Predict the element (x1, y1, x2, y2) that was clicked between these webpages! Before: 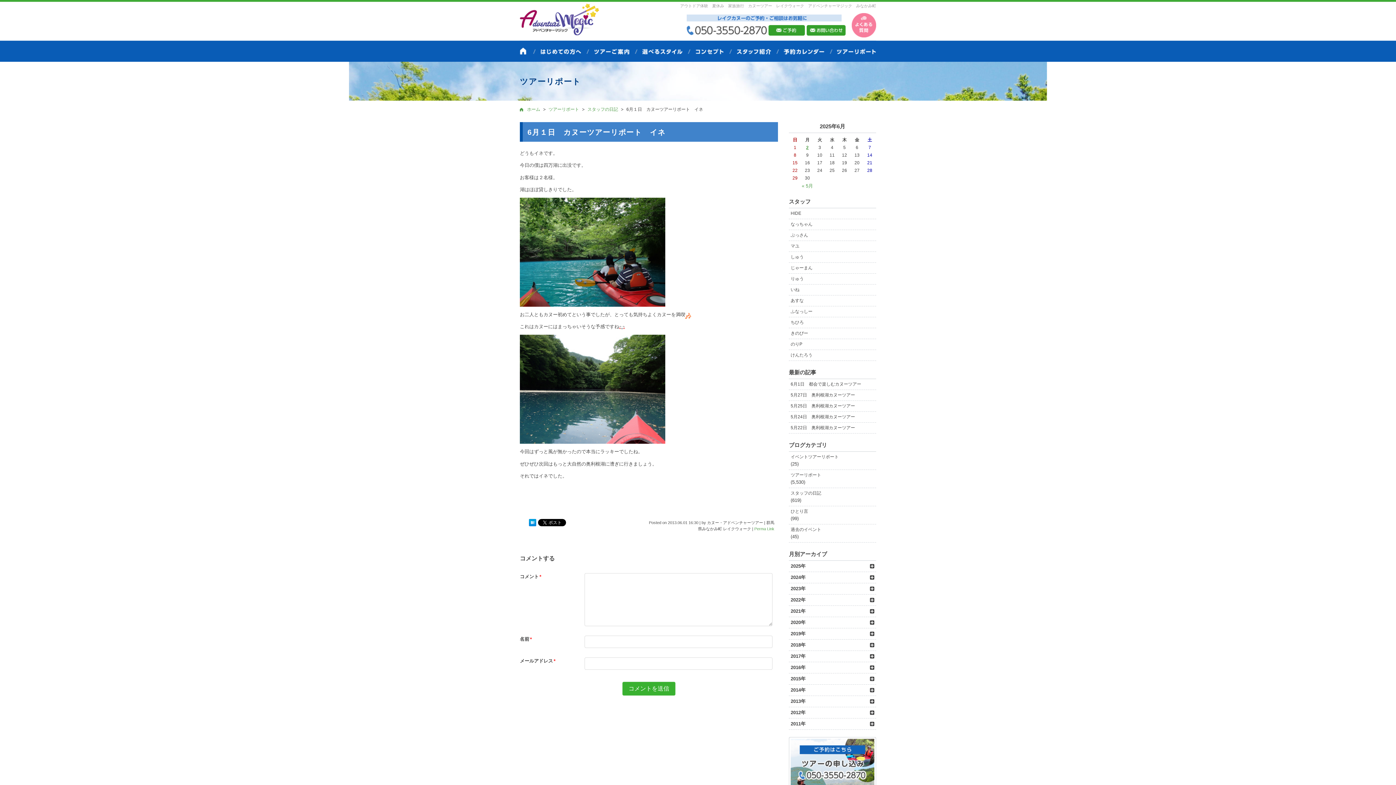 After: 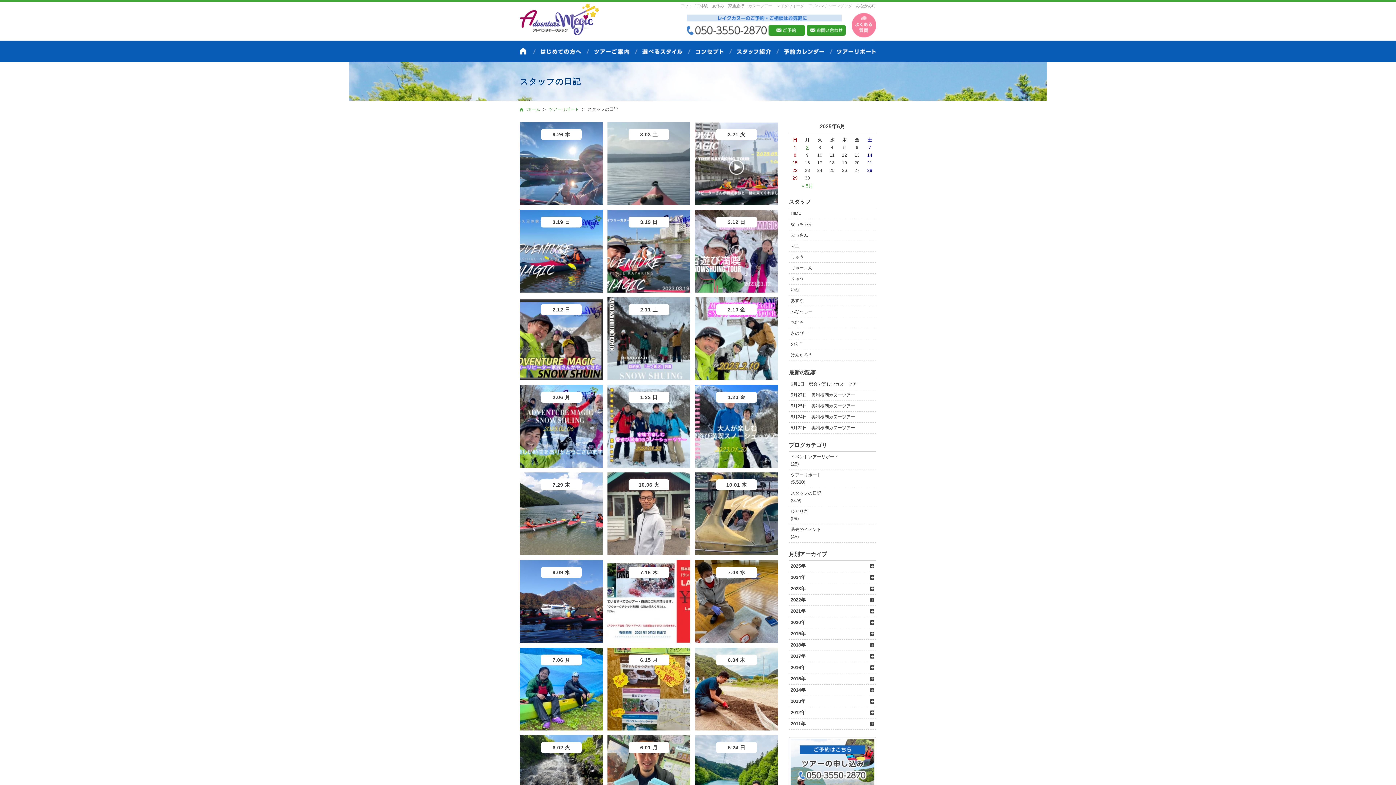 Action: bbox: (790, 490, 874, 497) label: スタッフの日記